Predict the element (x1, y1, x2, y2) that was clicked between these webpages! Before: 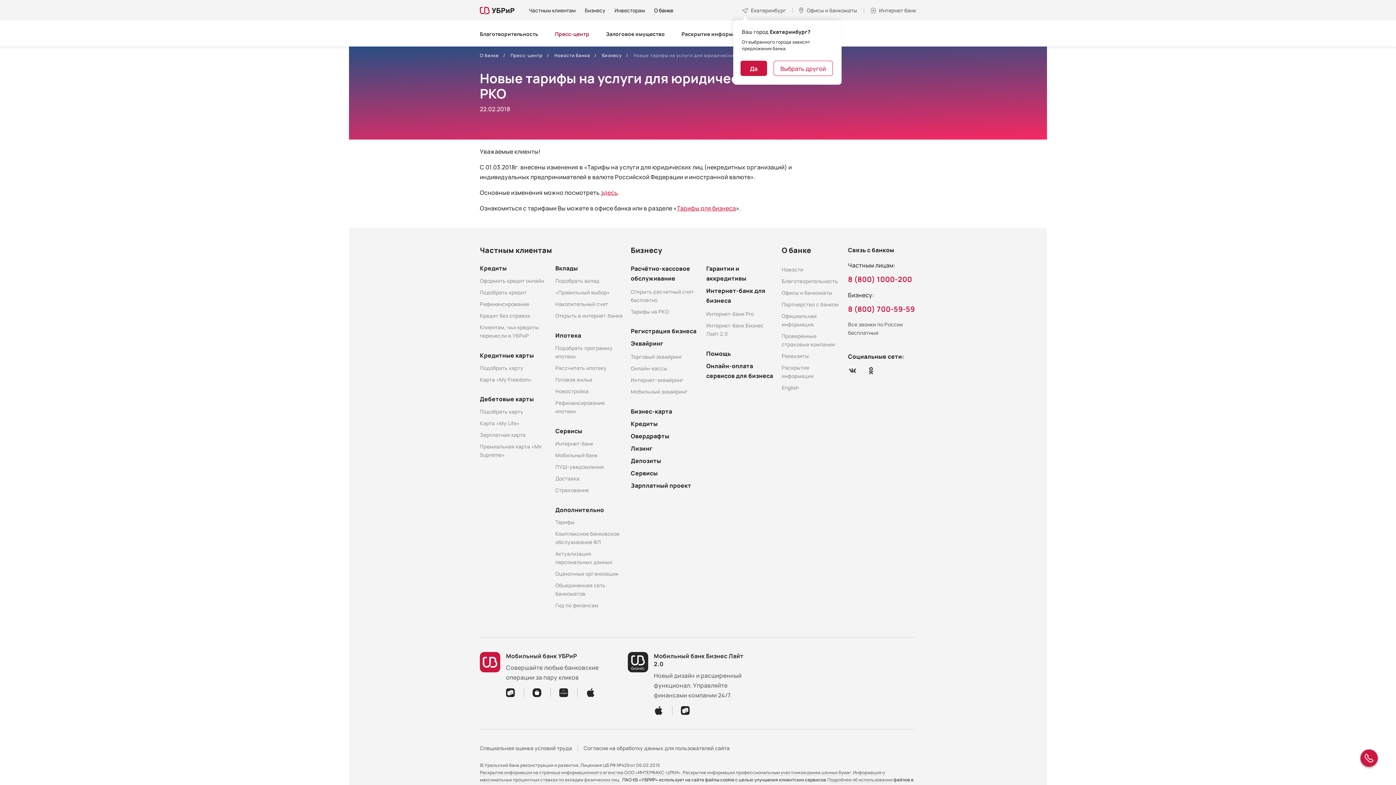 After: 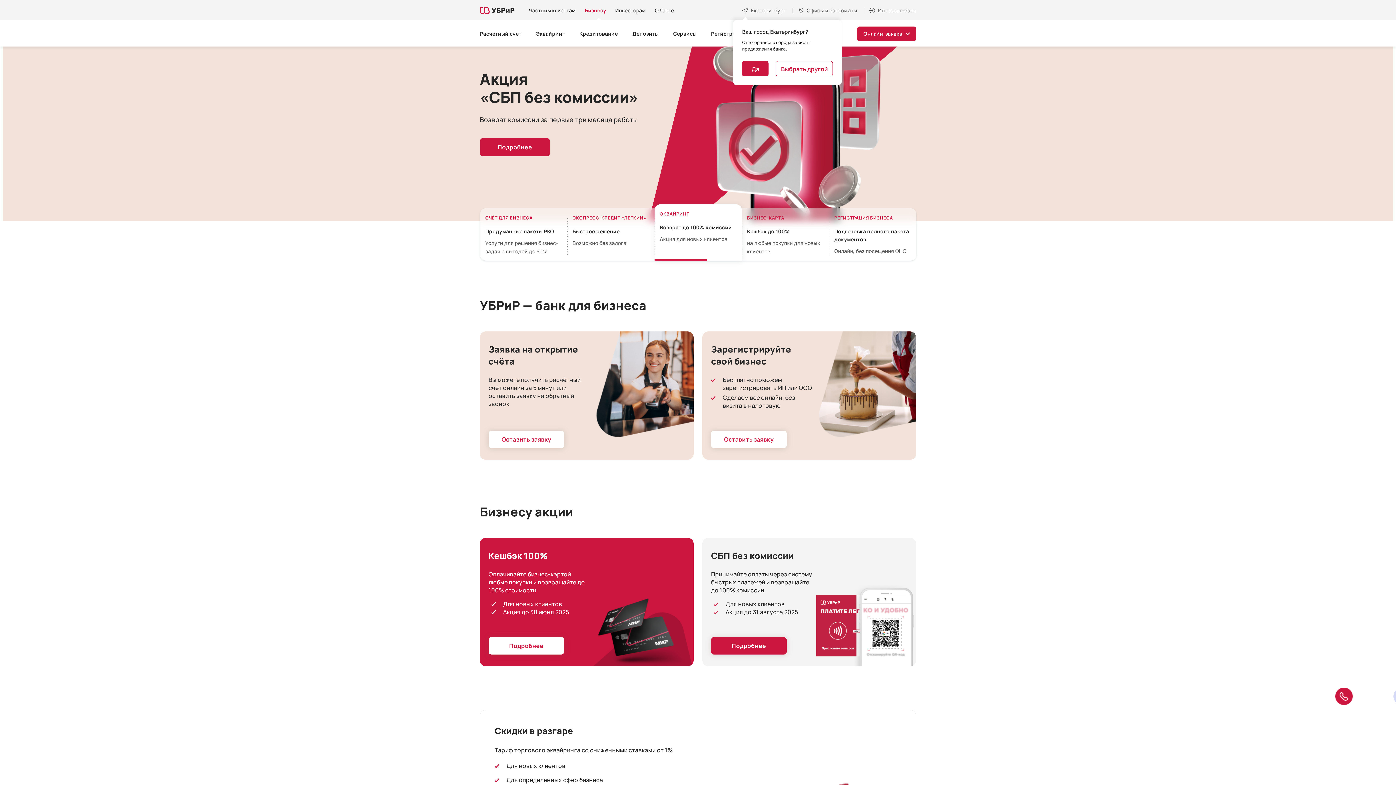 Action: bbox: (654, 706, 663, 718)